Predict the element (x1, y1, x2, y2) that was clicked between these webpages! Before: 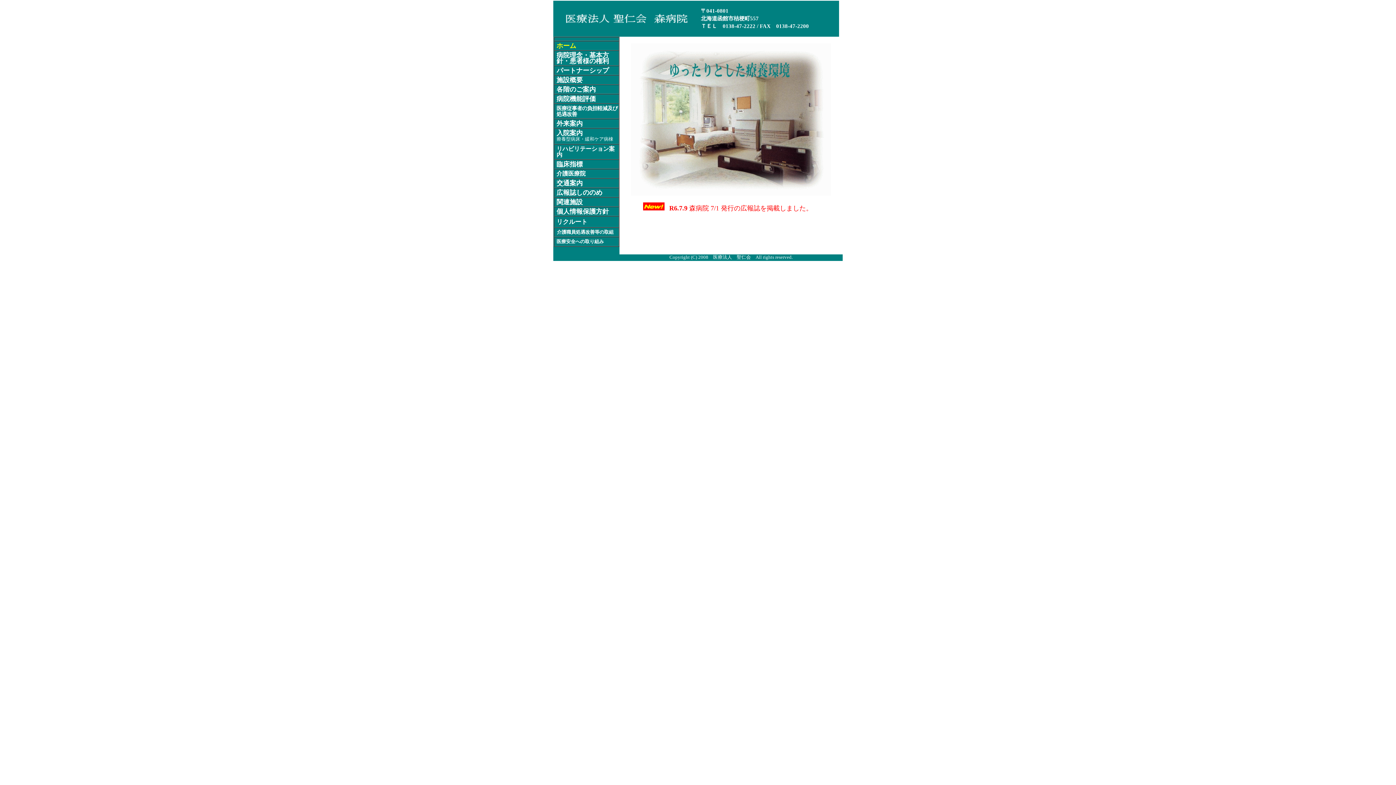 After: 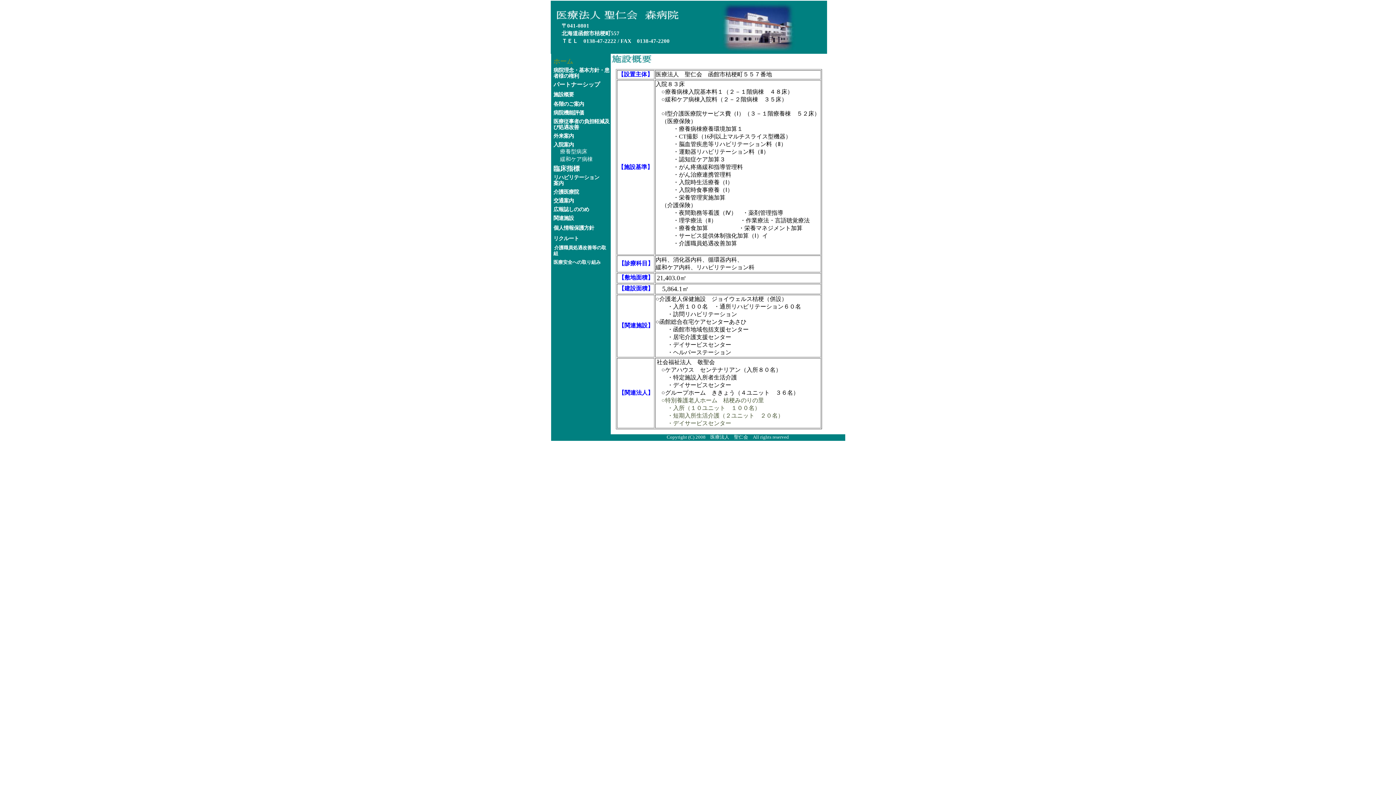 Action: label: 施設概要 bbox: (556, 78, 582, 83)